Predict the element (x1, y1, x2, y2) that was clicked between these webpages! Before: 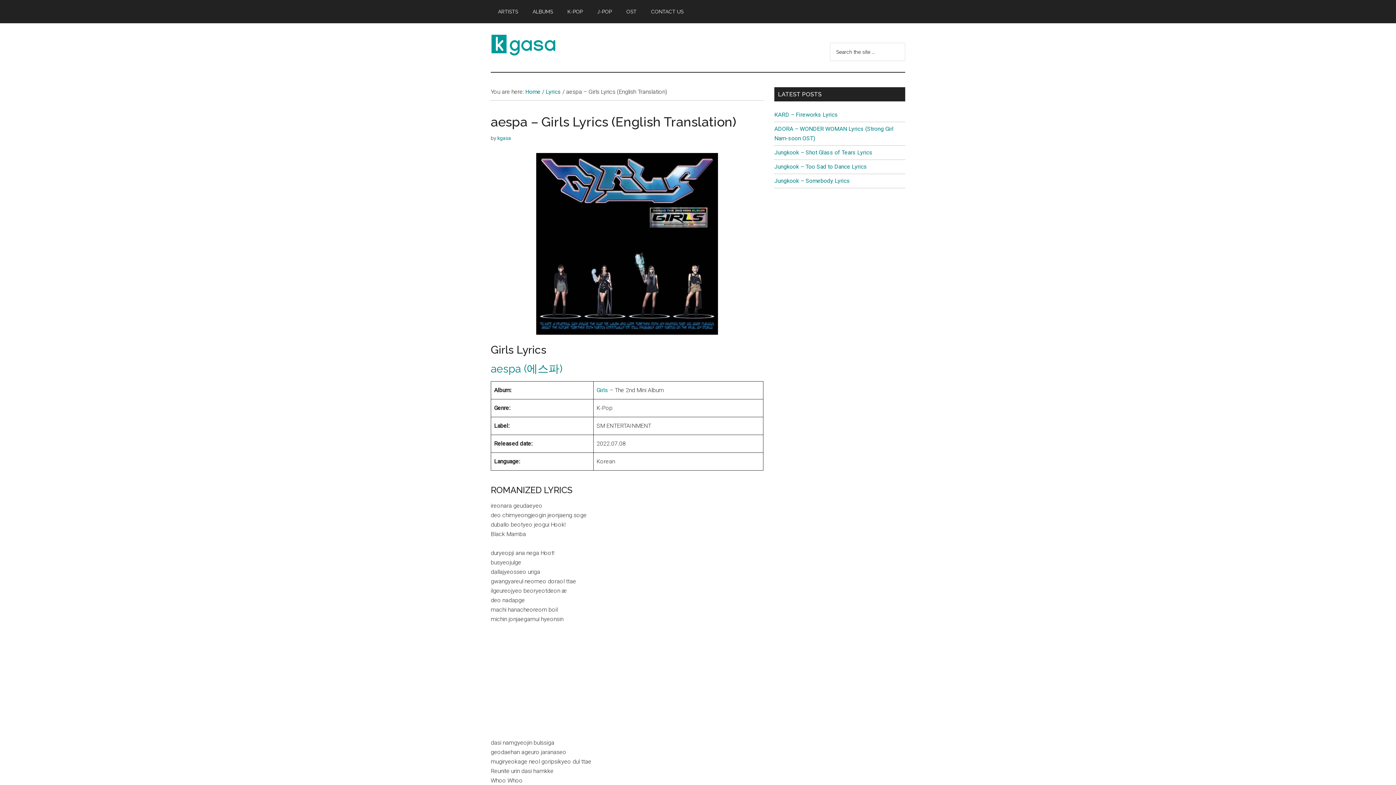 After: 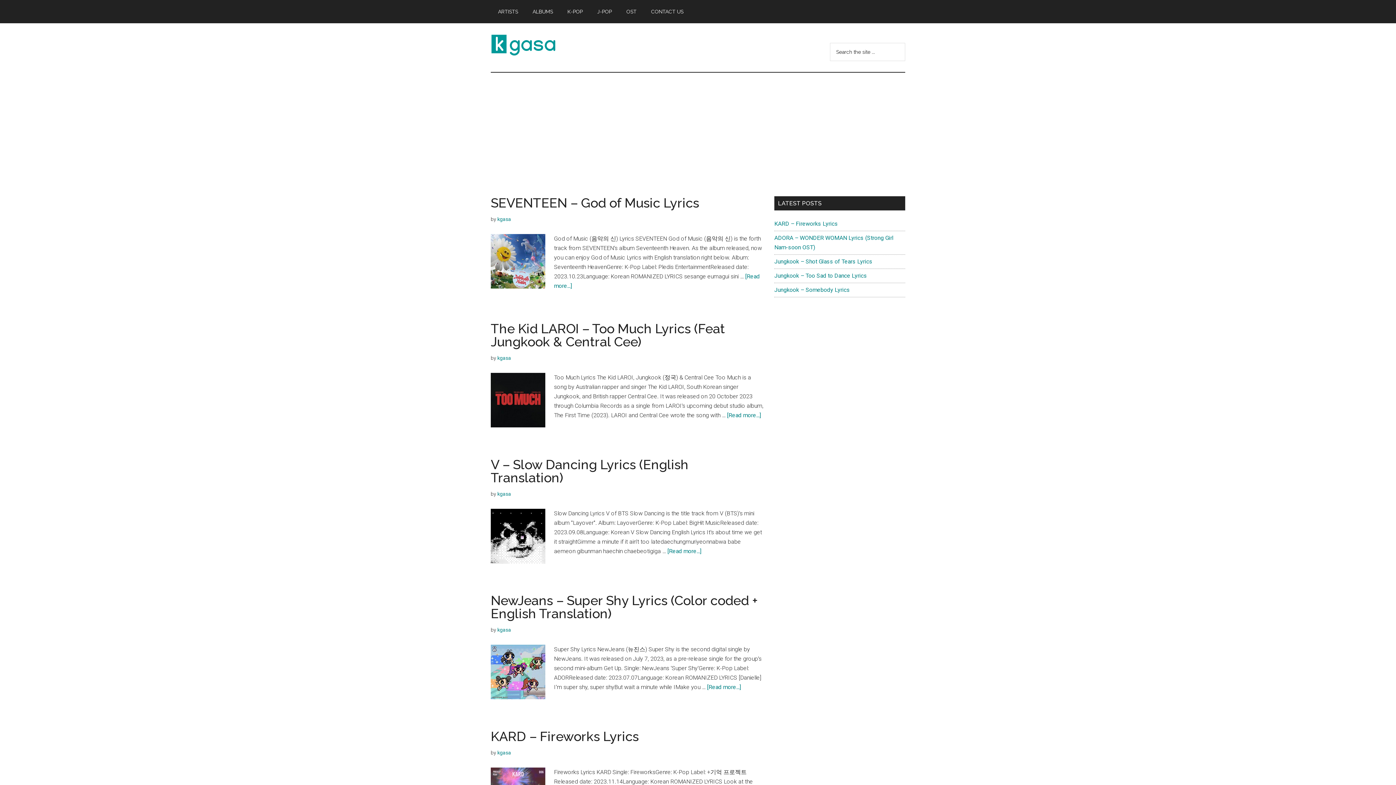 Action: bbox: (490, 50, 556, 57)